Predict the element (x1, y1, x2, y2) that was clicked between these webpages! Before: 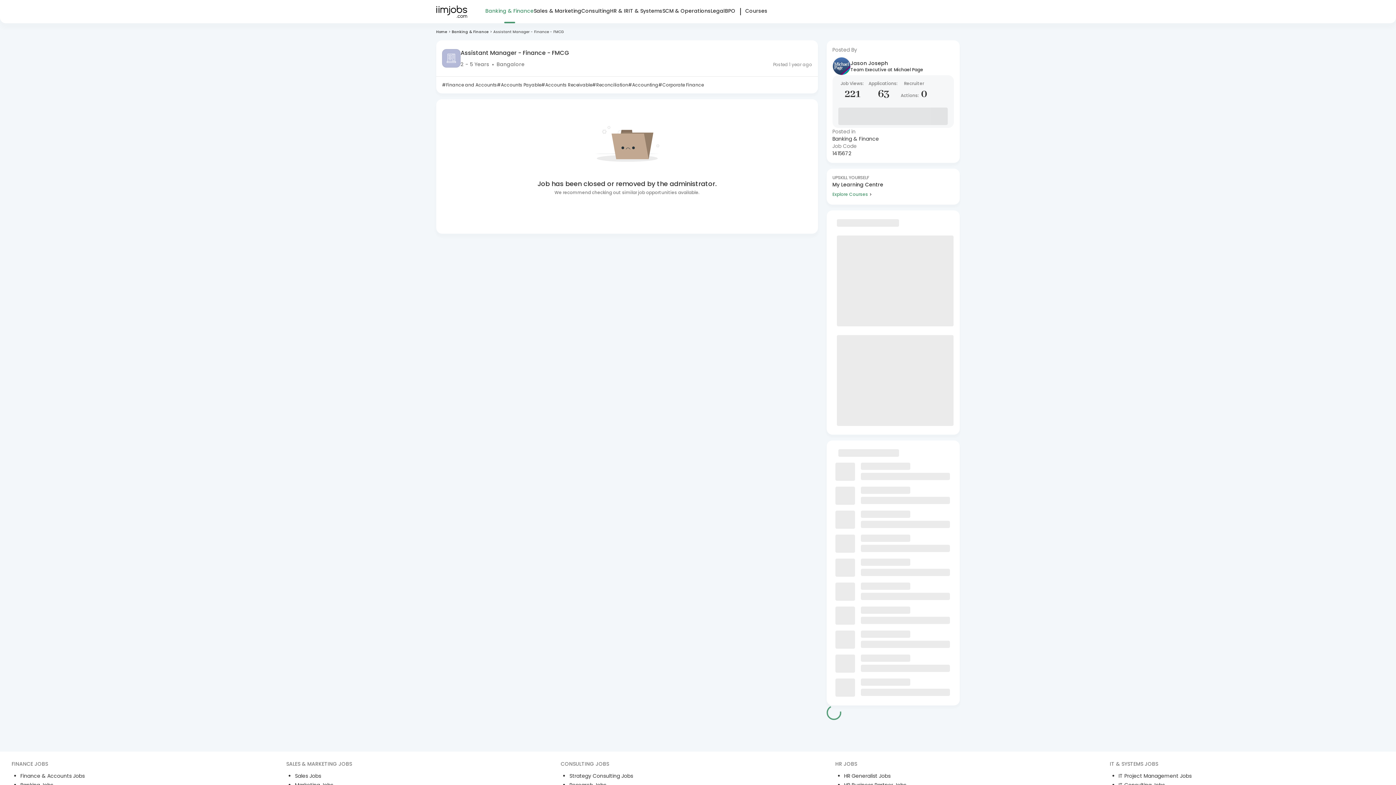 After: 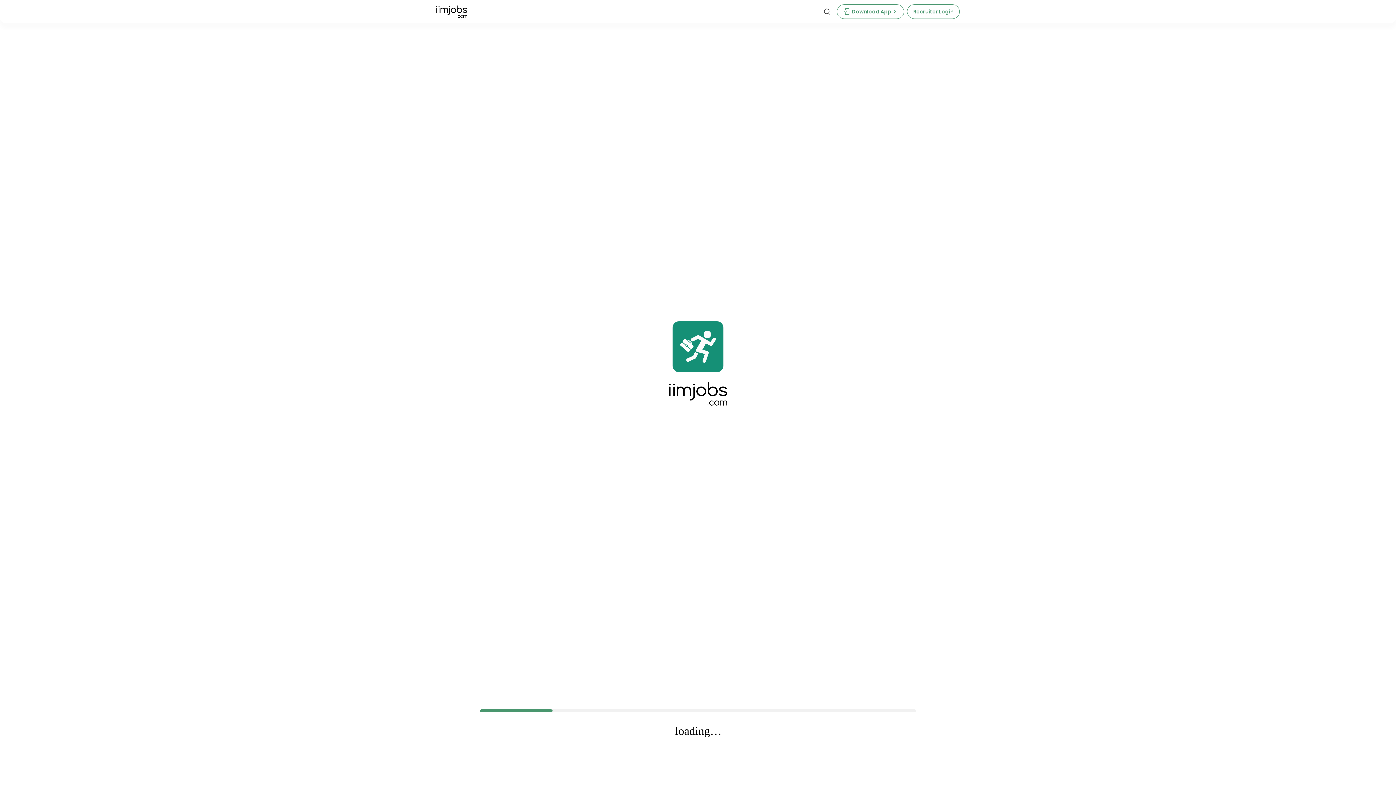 Action: bbox: (436, 5, 467, 17)